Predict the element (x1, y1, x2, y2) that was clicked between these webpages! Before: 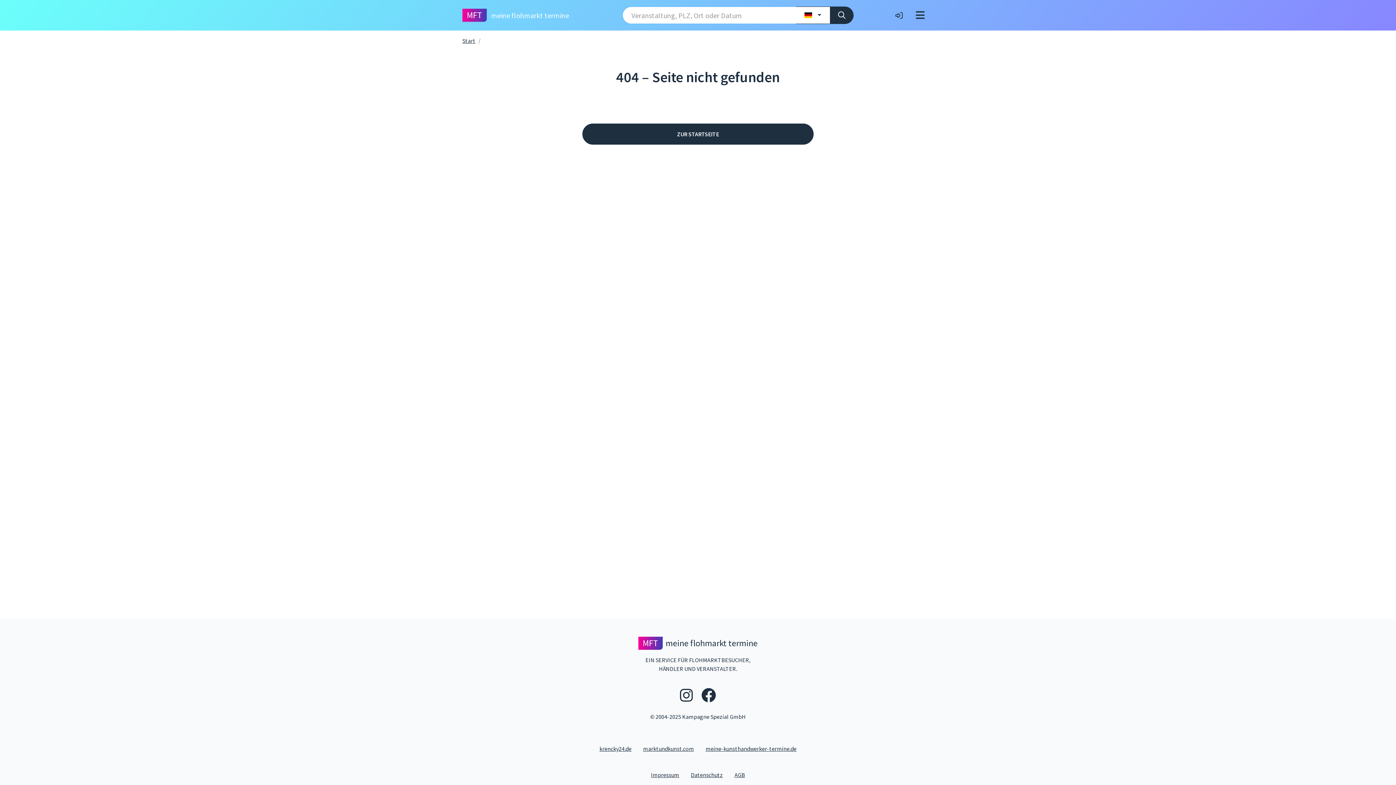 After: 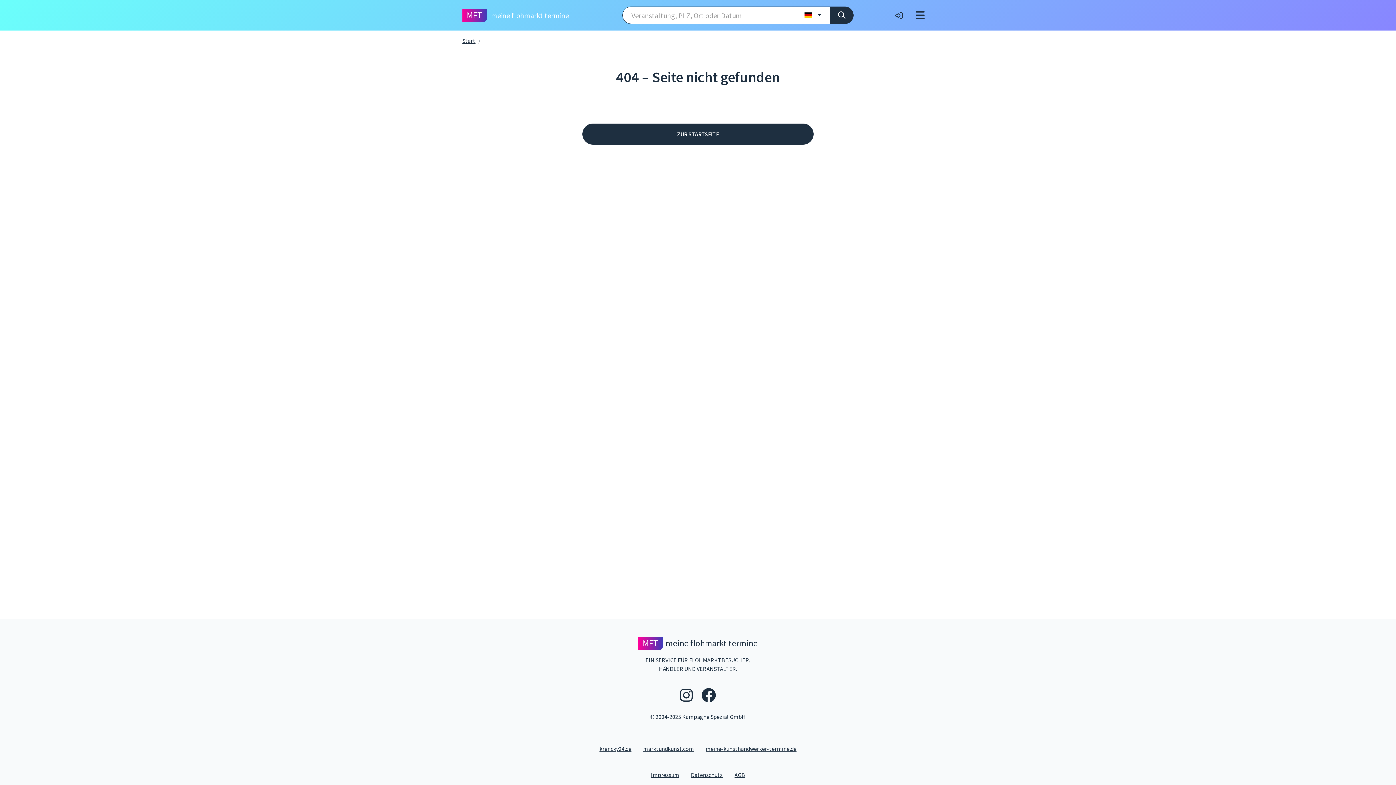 Action: label: meine-kunsthandwerker-termine.de bbox: (700, 744, 802, 753)